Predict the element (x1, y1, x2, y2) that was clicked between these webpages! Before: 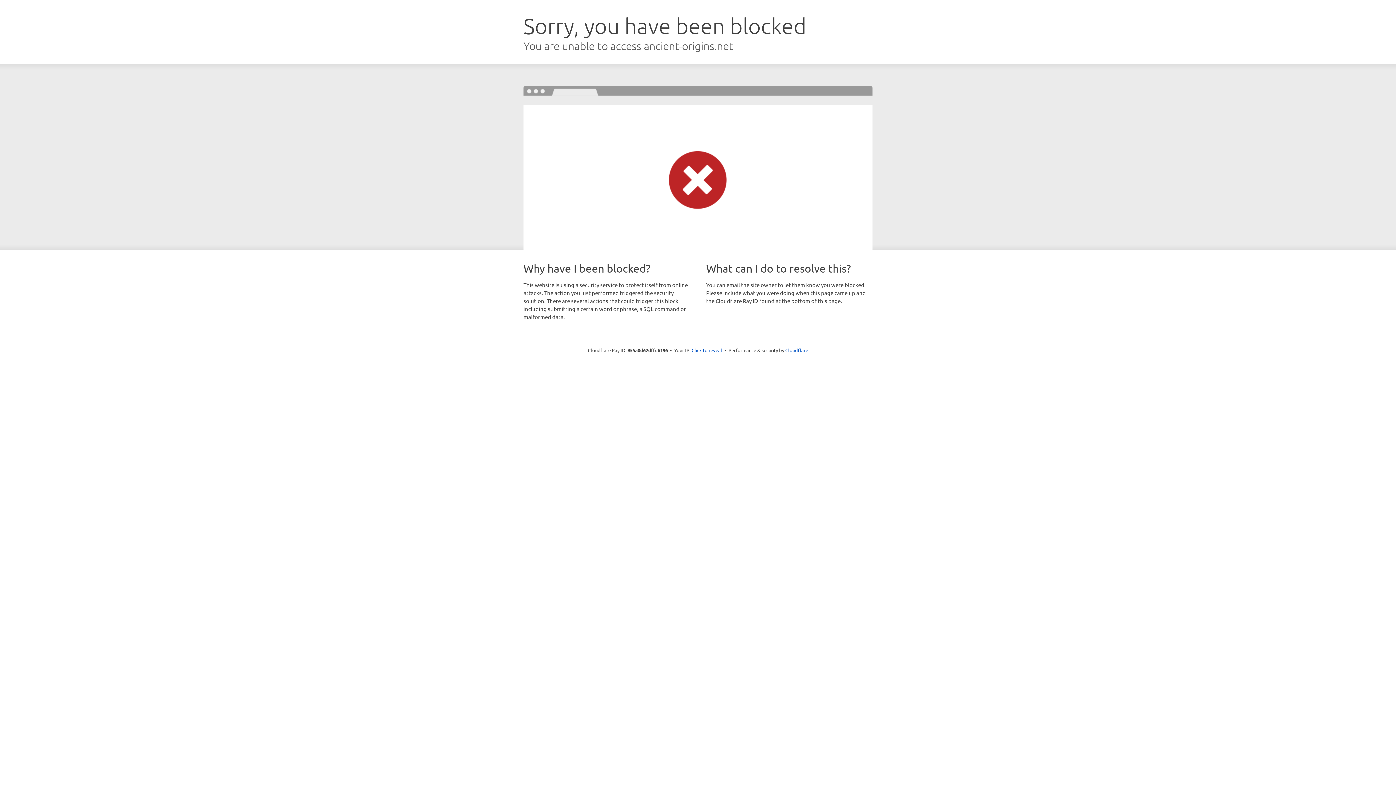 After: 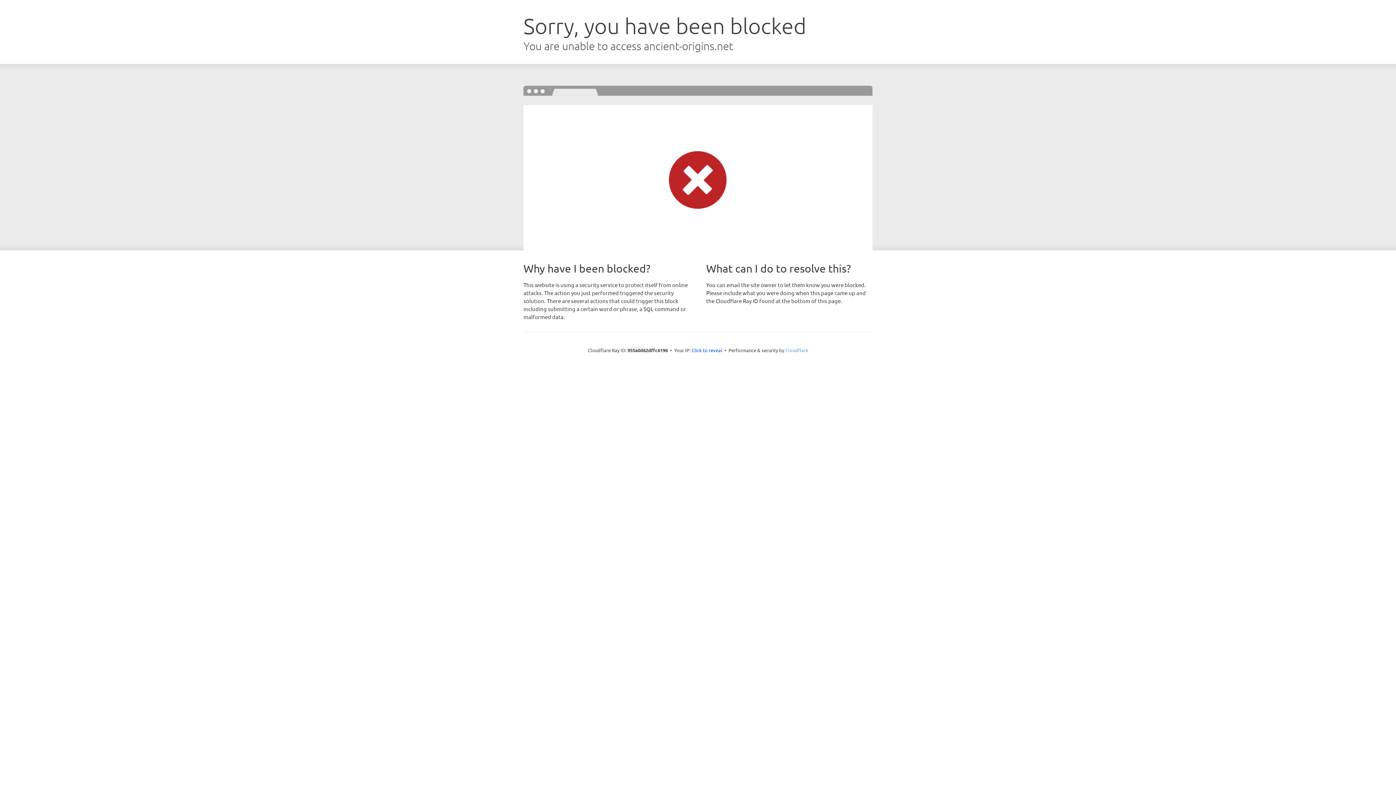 Action: bbox: (785, 347, 808, 353) label: Cloudflare